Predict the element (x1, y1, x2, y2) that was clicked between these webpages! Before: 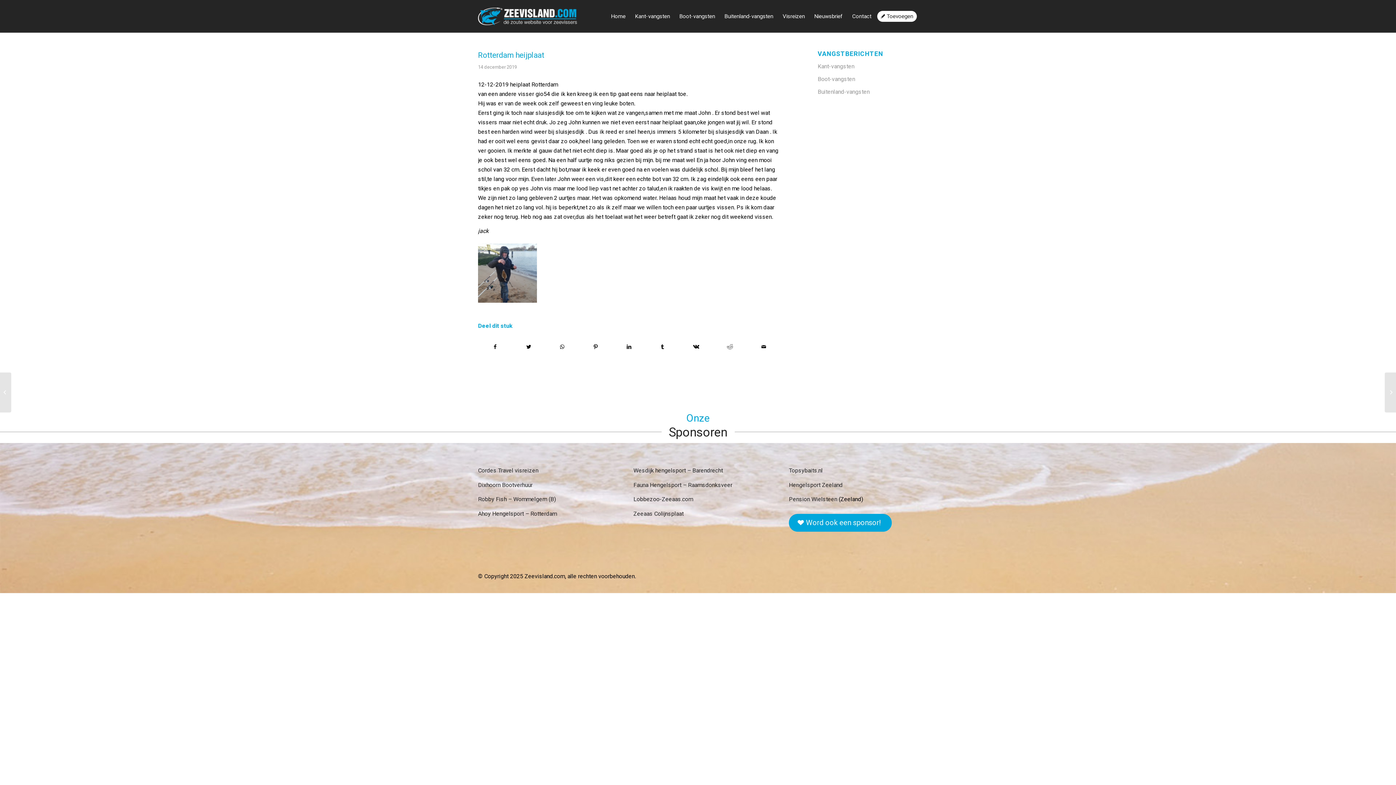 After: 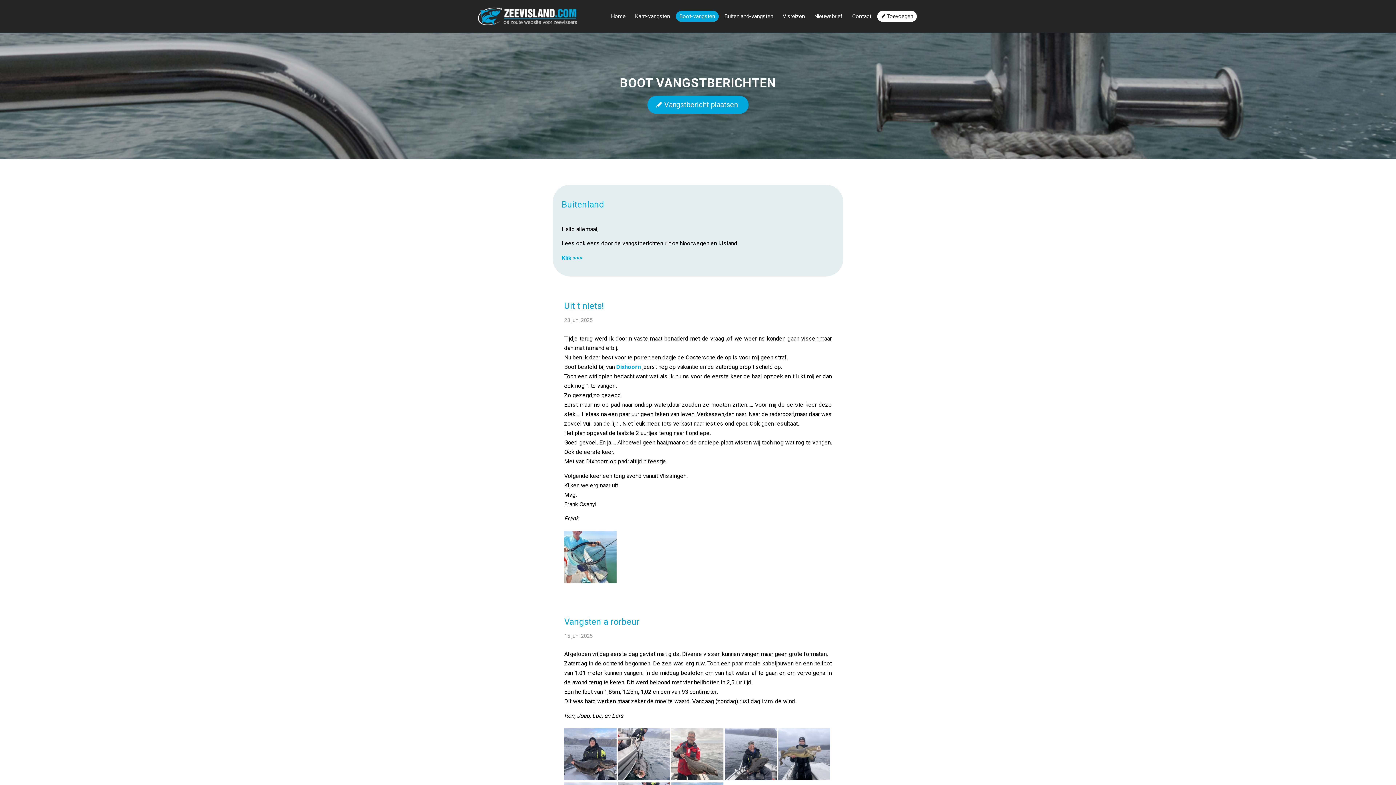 Action: label: Boot-vangsten bbox: (674, 0, 720, 32)